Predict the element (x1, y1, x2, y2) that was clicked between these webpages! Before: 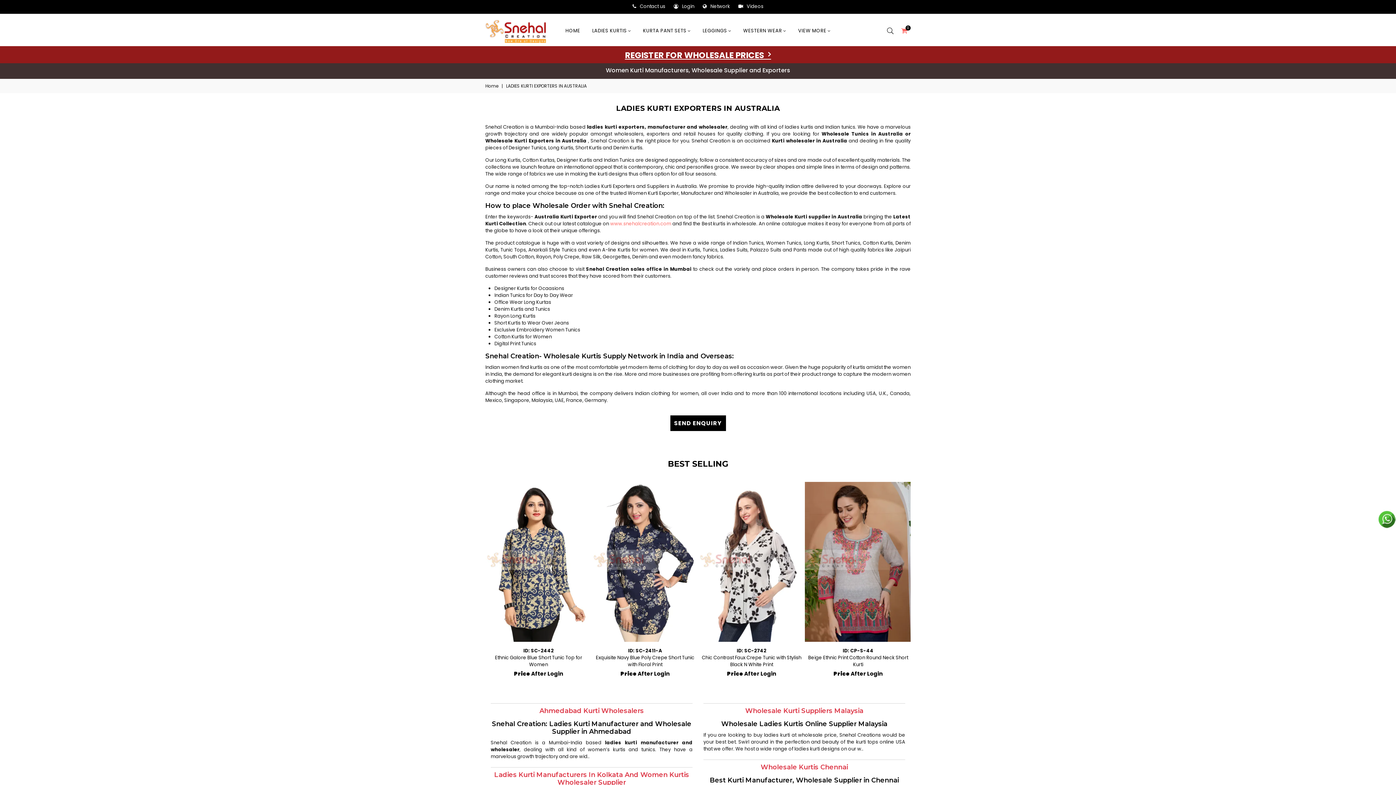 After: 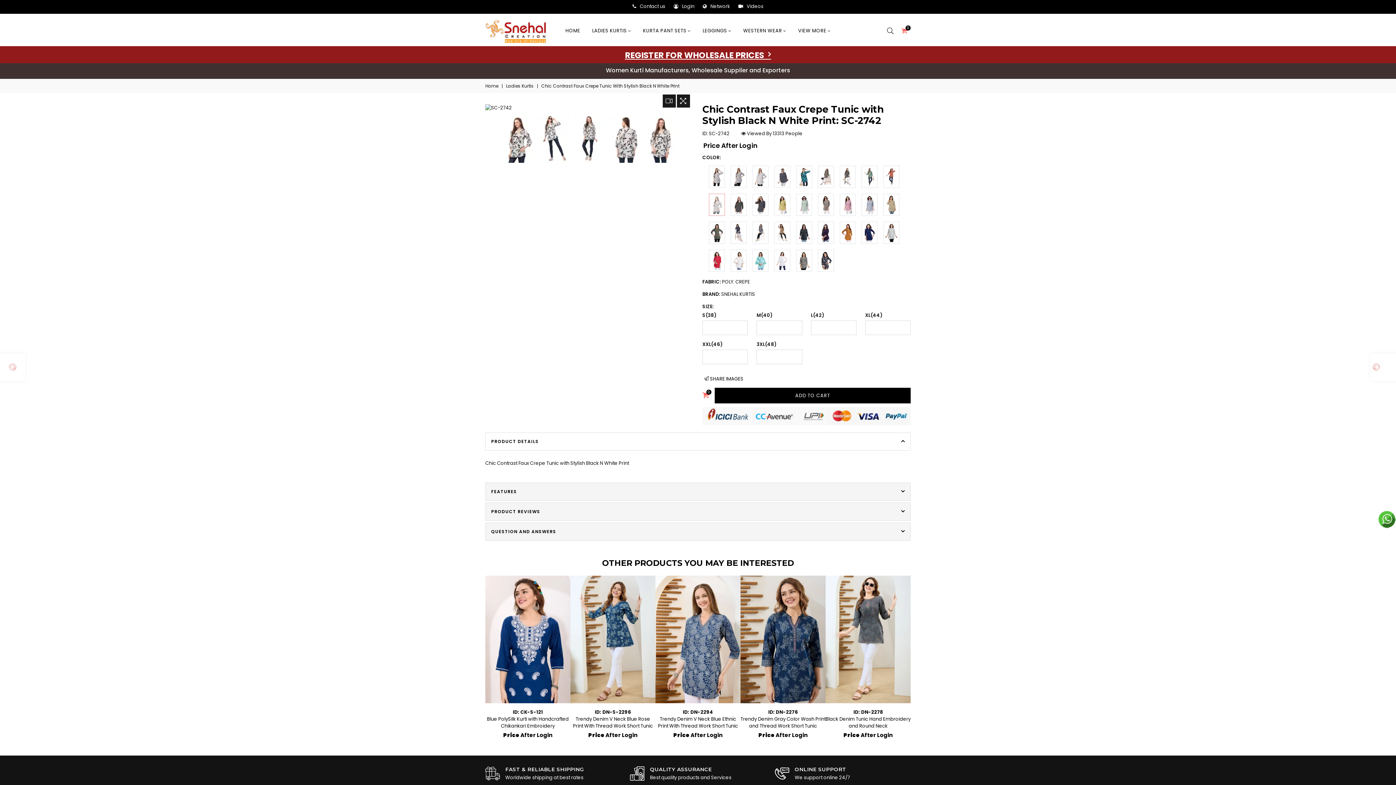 Action: label: Chic Contrast Faux Crepe Tunic with Stylish Black N White Print bbox: (702, 654, 801, 668)